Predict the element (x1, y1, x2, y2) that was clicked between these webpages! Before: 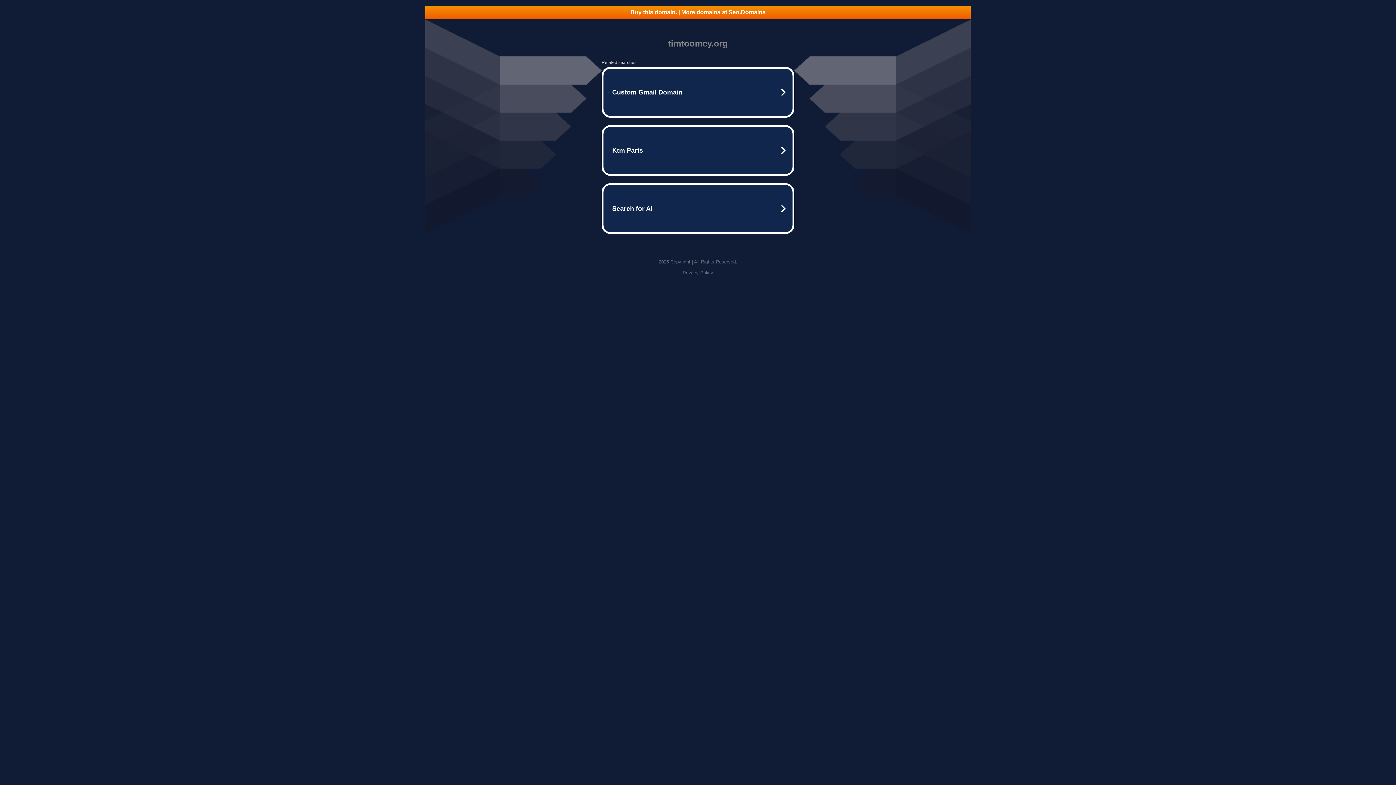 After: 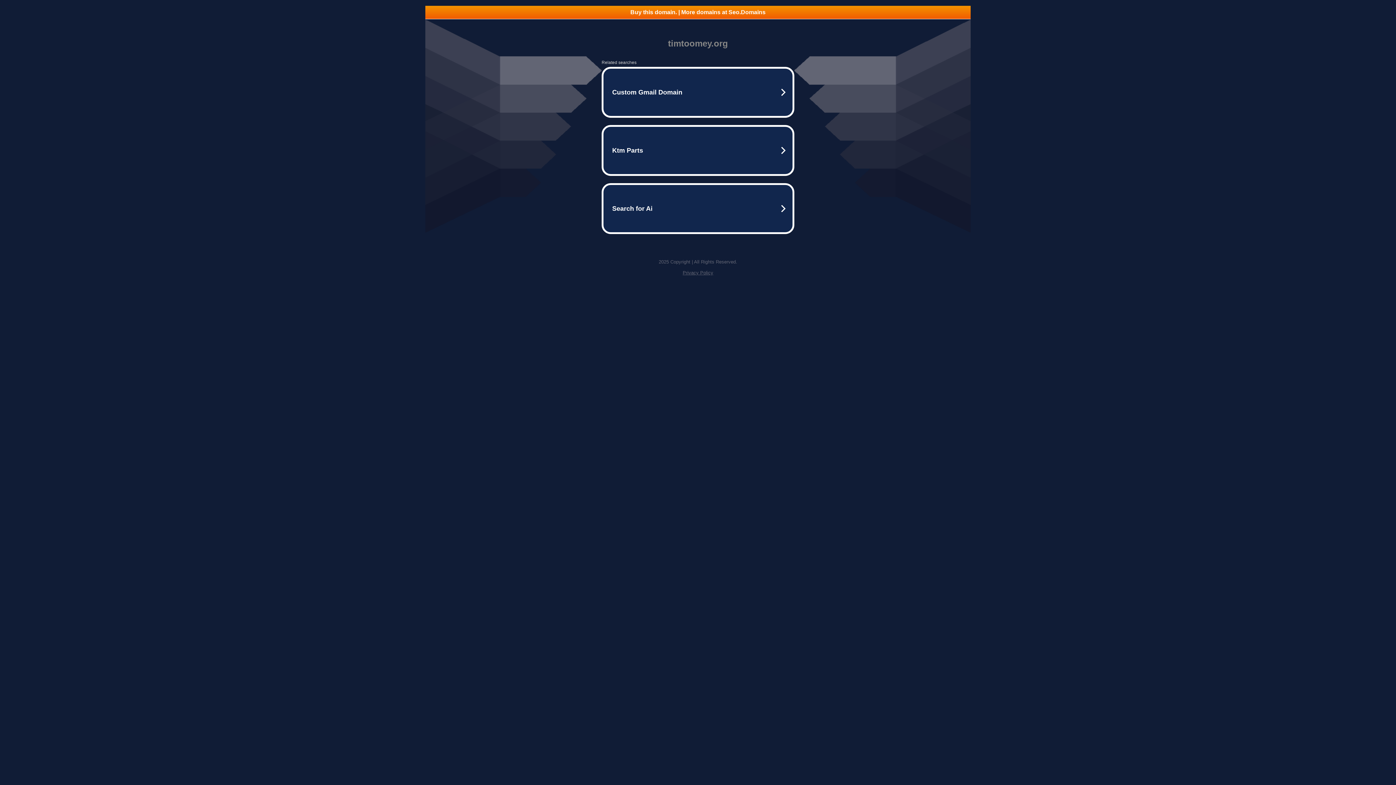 Action: bbox: (425, 5, 970, 18) label: Buy this domain. | More domains at Seo.Domains